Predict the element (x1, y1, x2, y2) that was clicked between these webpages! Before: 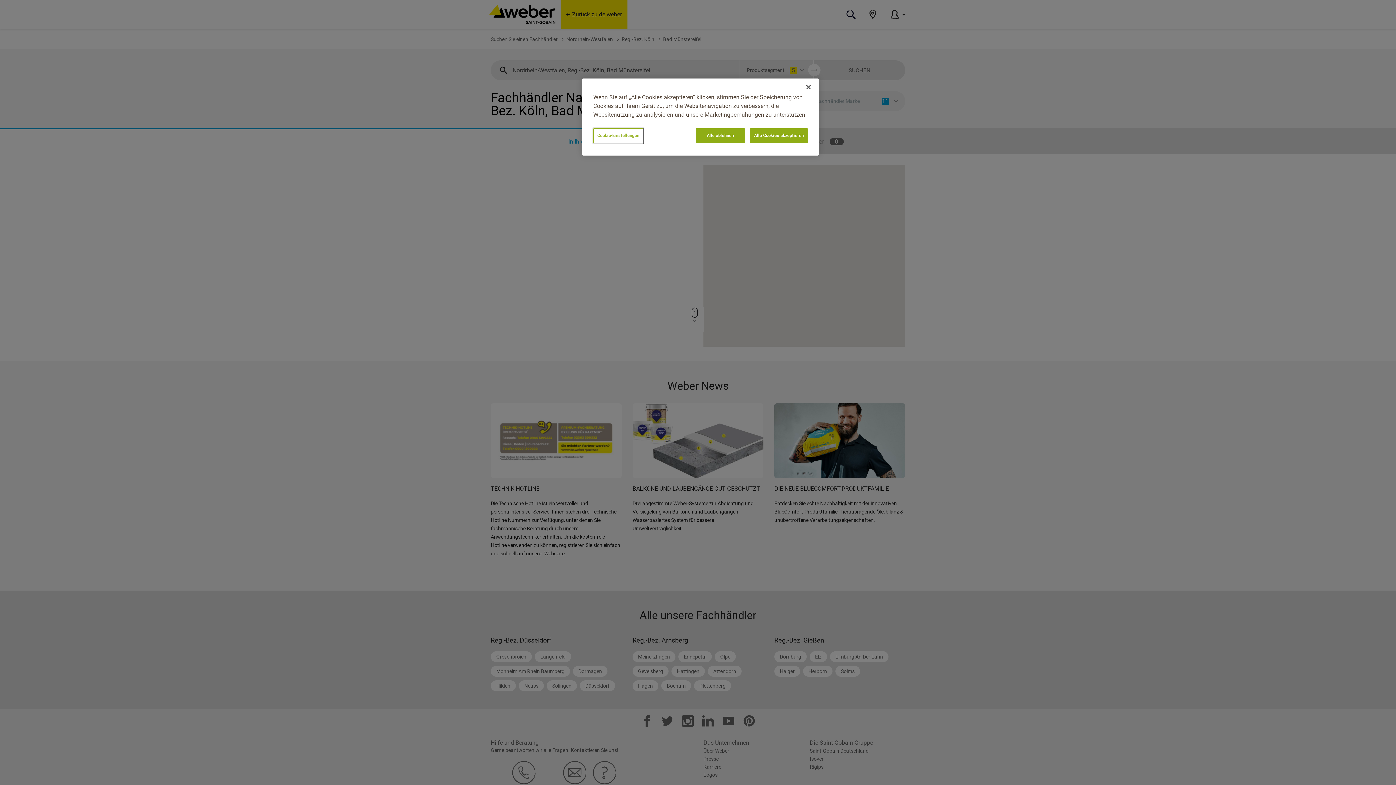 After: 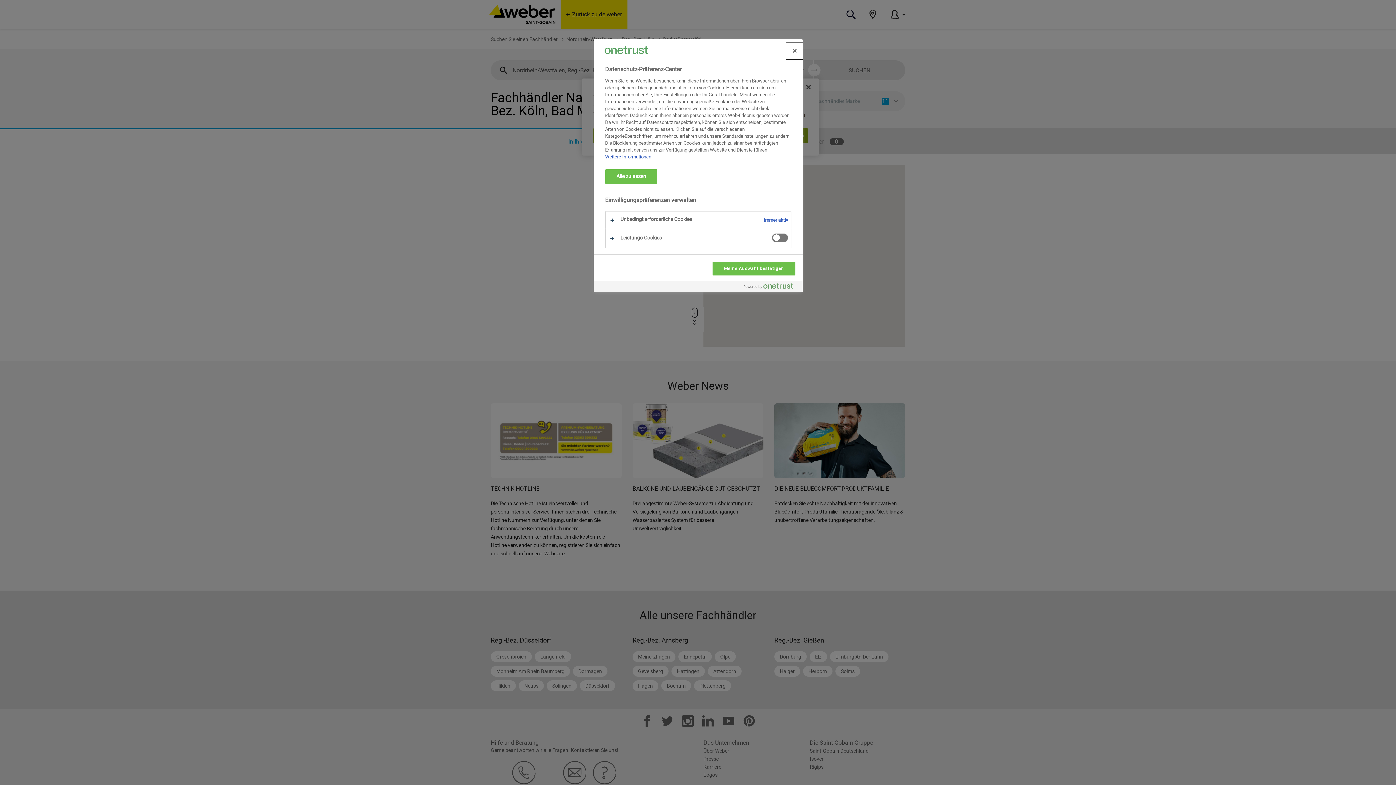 Action: label: Cookie-Einstellungen bbox: (593, 128, 643, 143)